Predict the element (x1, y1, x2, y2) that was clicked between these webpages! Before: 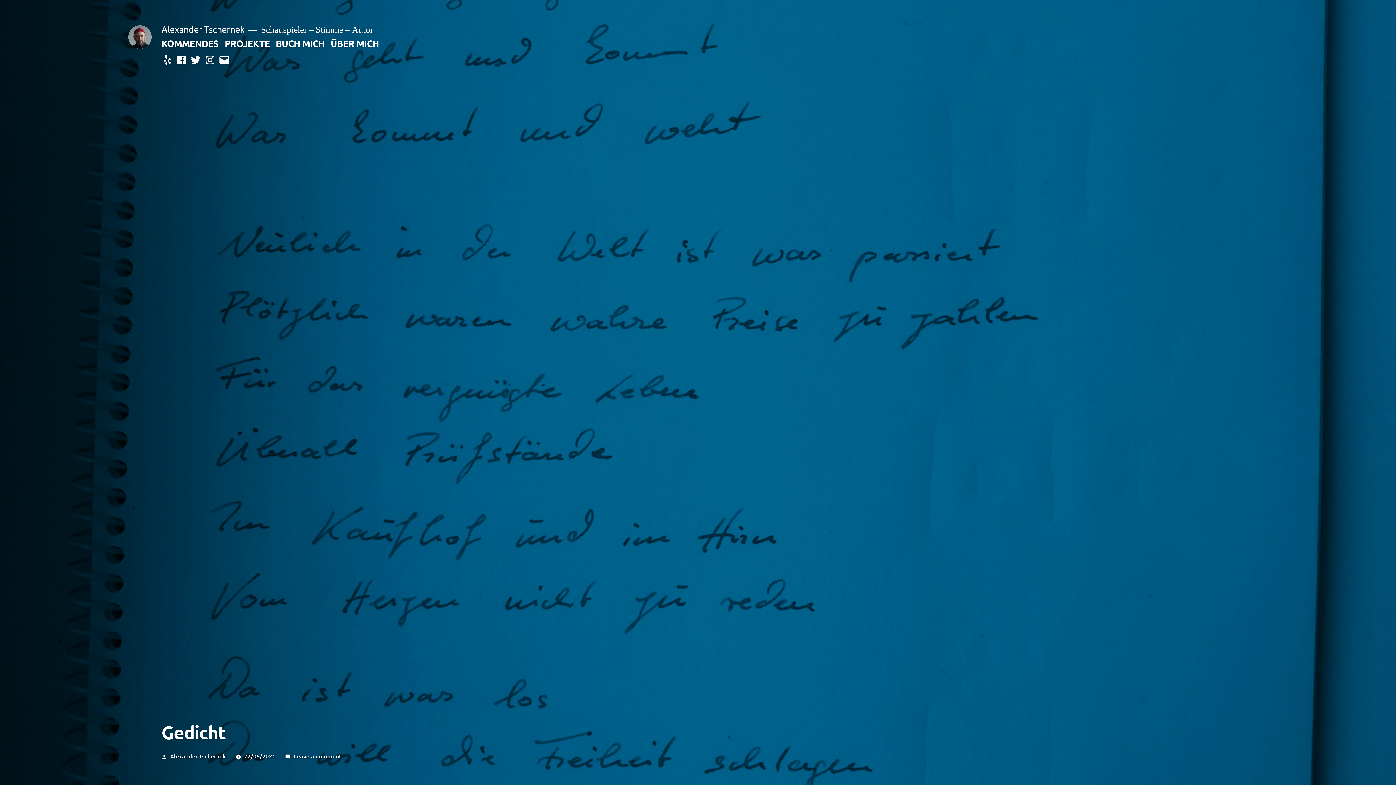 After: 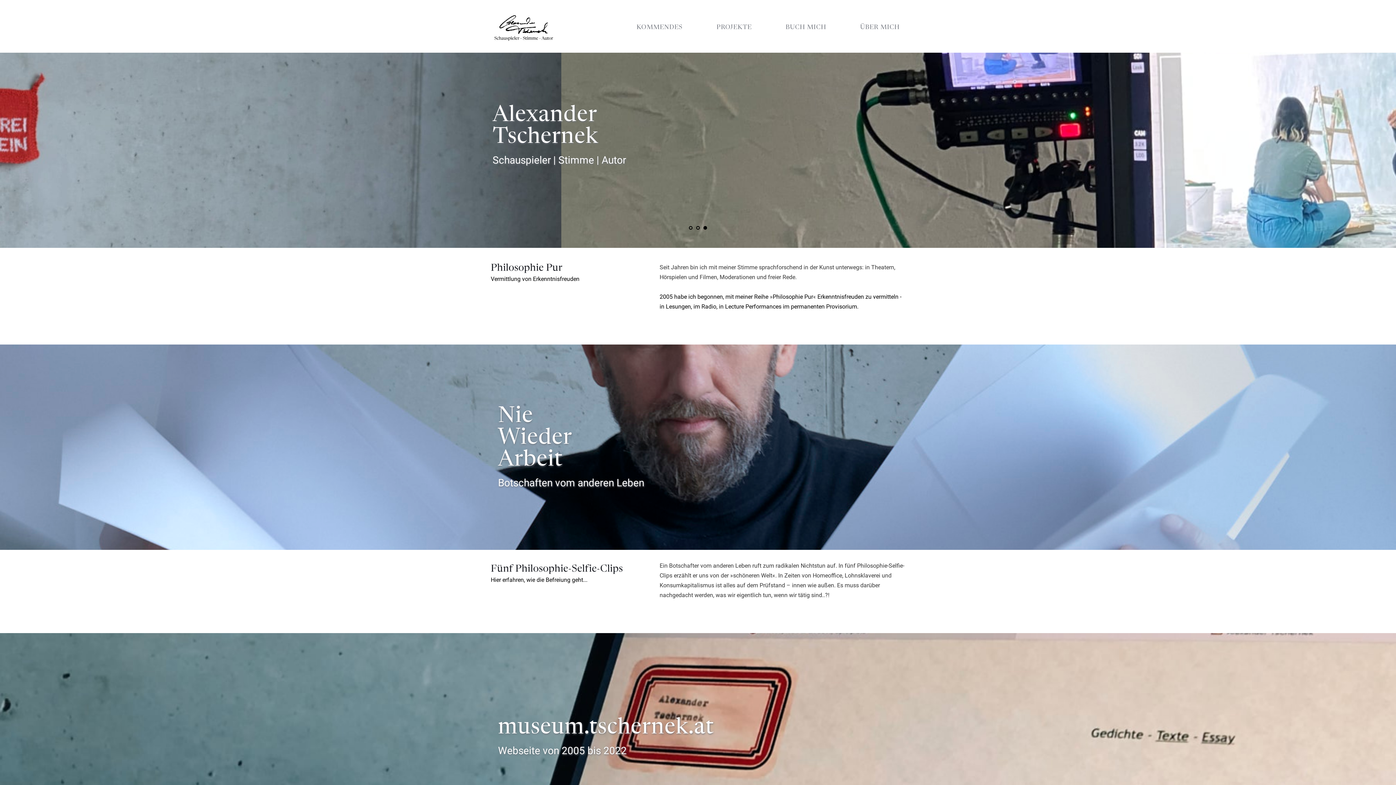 Action: label: Alexander Tschernek bbox: (161, 23, 244, 34)